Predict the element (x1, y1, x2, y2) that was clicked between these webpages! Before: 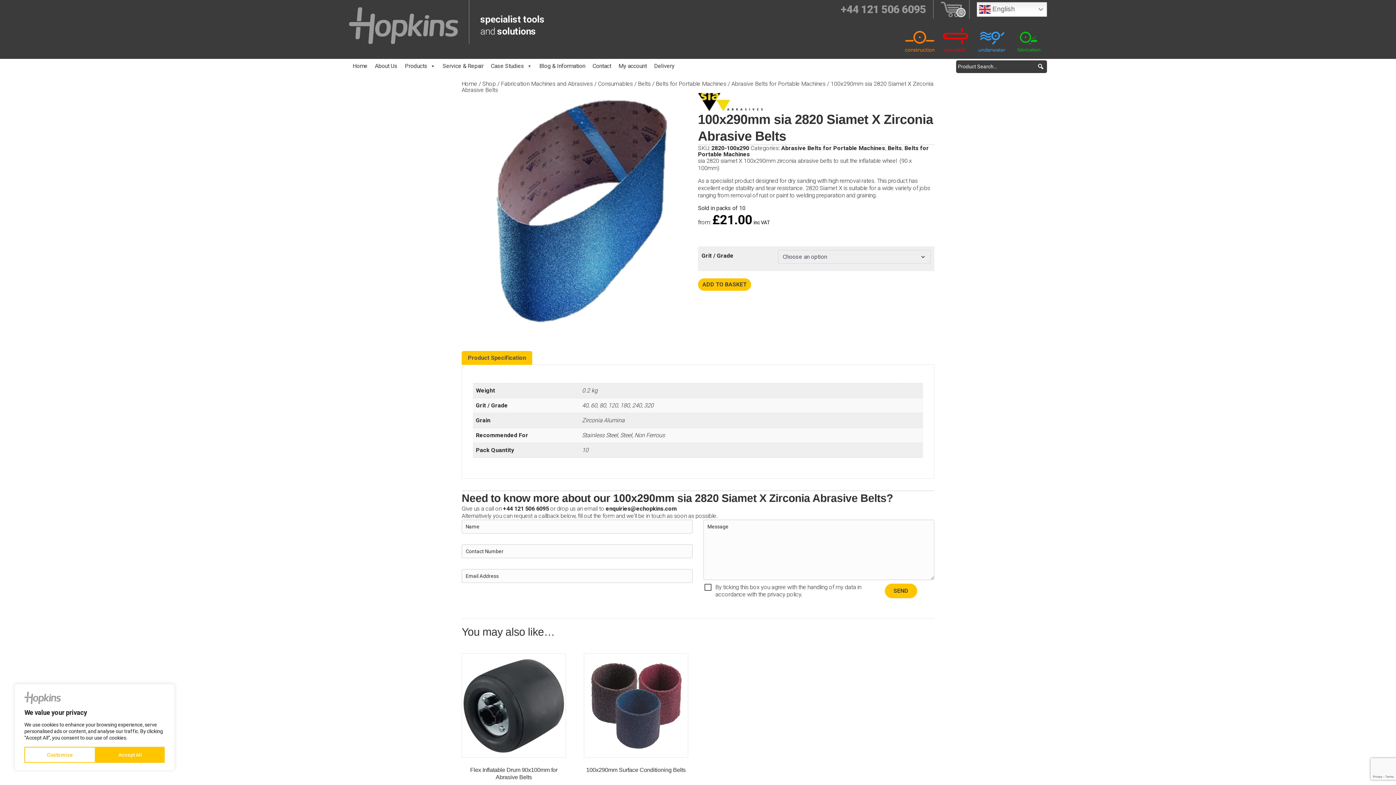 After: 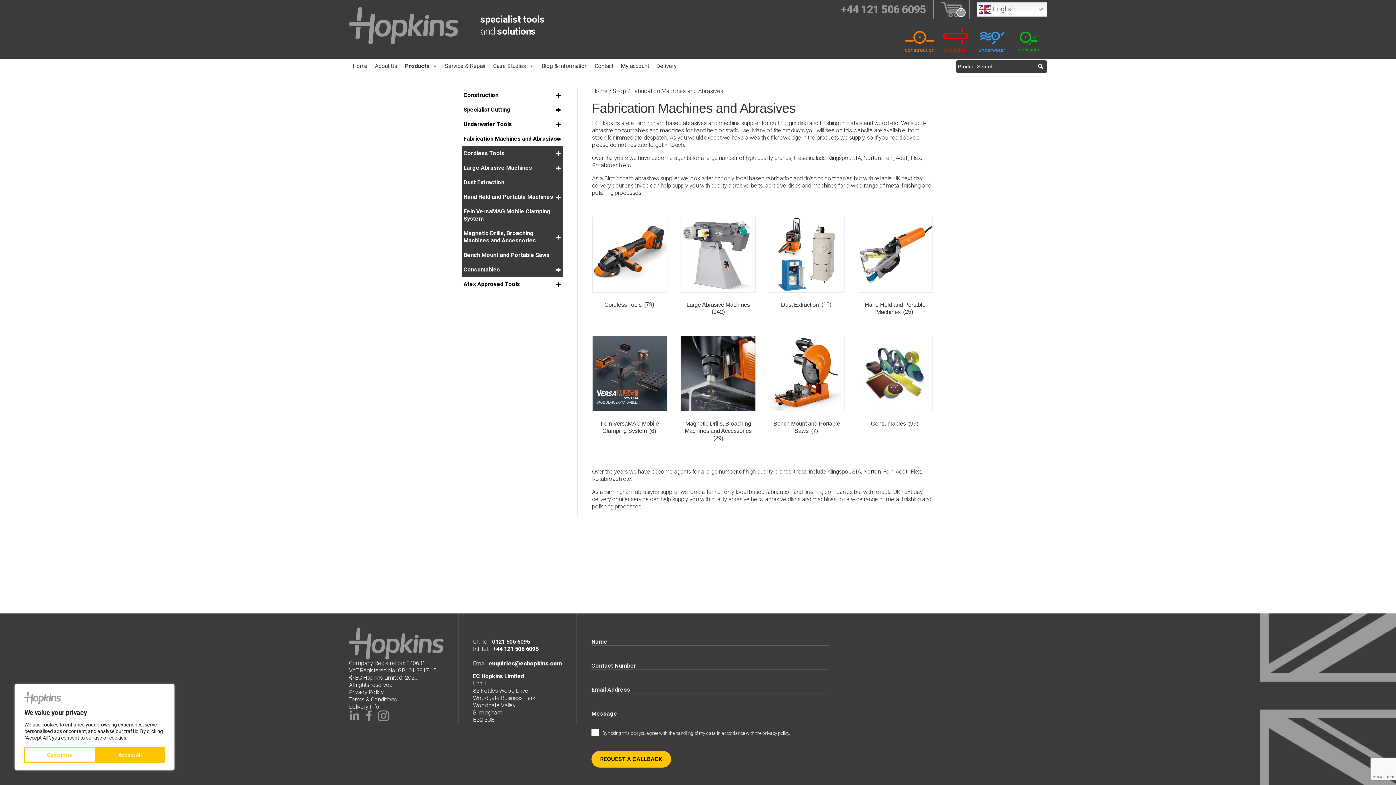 Action: bbox: (1010, 36, 1047, 43)